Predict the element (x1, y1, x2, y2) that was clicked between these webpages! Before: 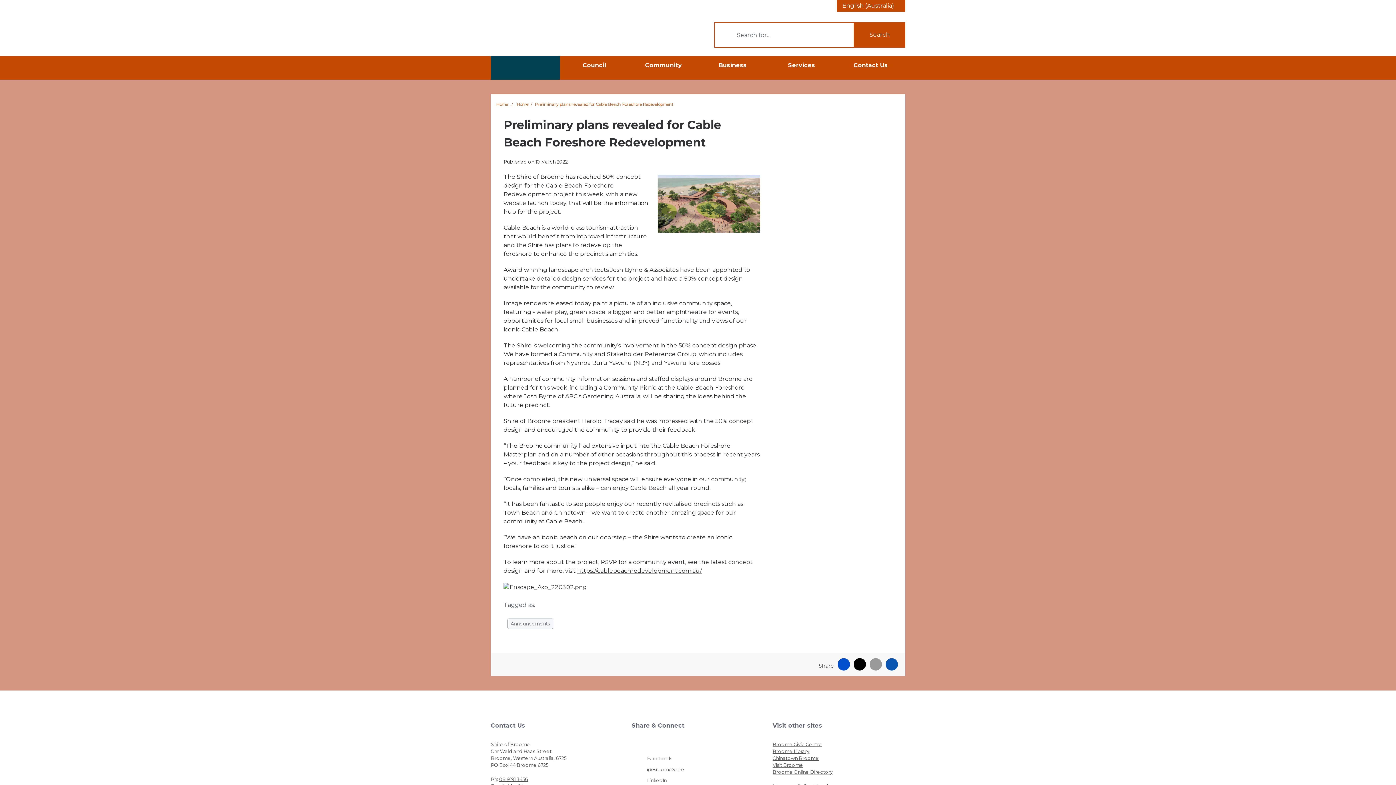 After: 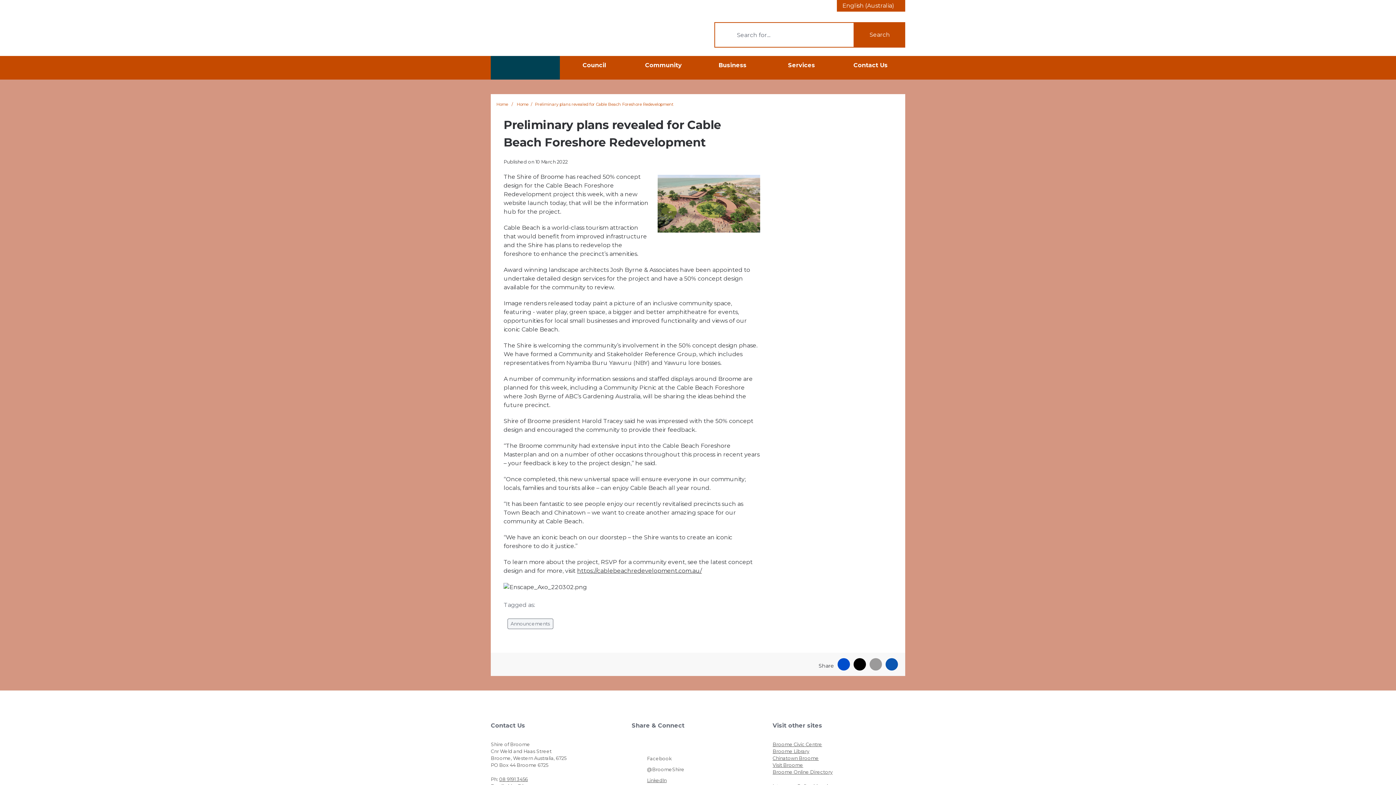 Action: bbox: (647, 777, 764, 784) label: LinkedIn